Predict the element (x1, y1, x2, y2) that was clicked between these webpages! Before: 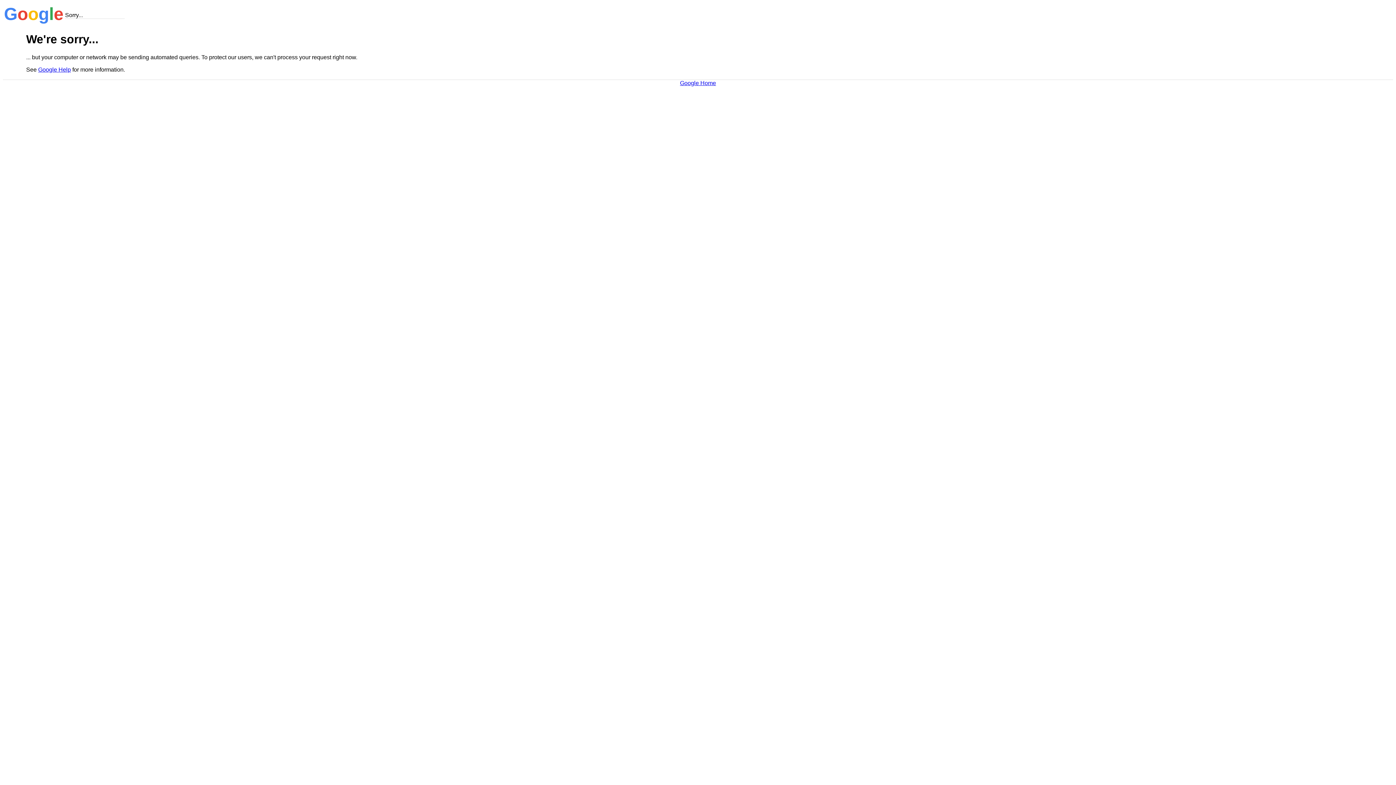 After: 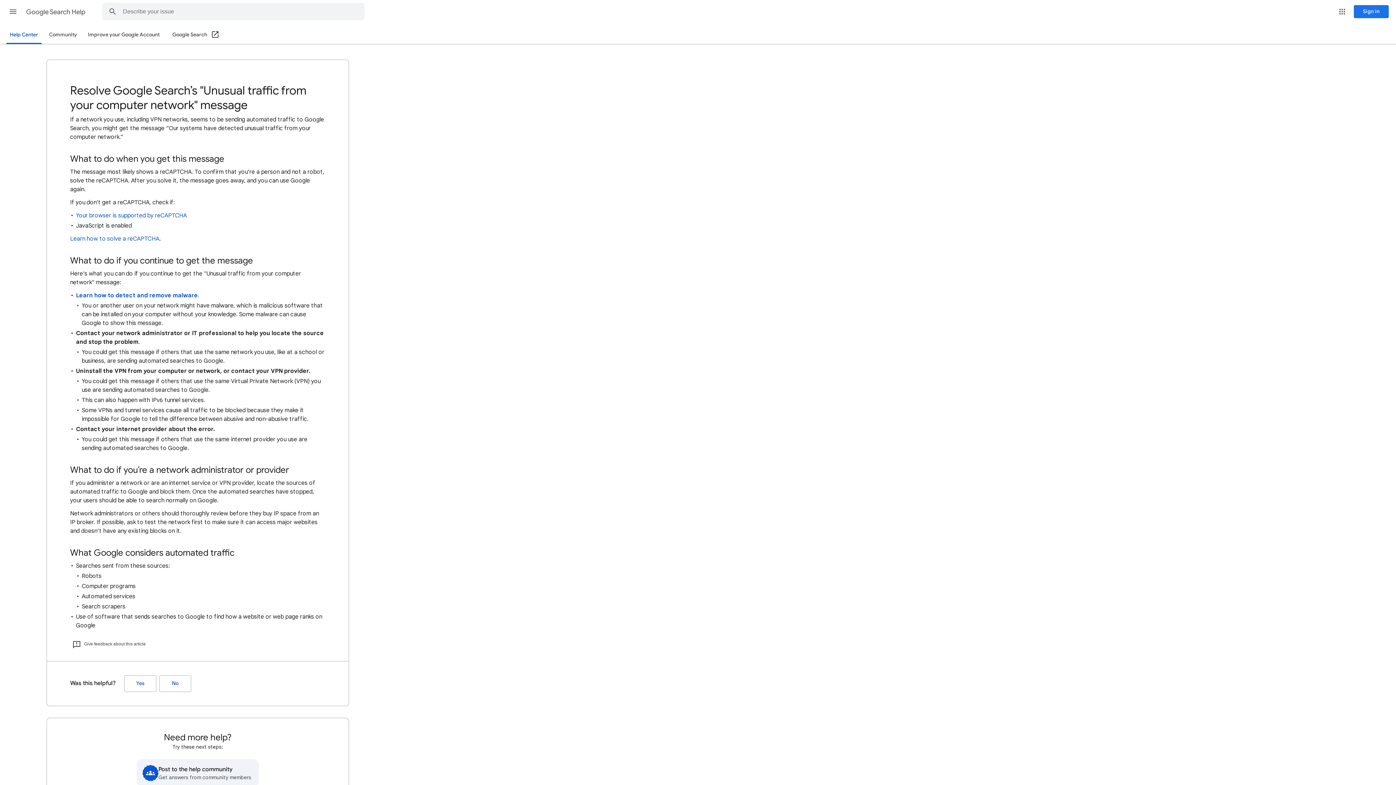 Action: label: Google Help bbox: (38, 66, 70, 72)